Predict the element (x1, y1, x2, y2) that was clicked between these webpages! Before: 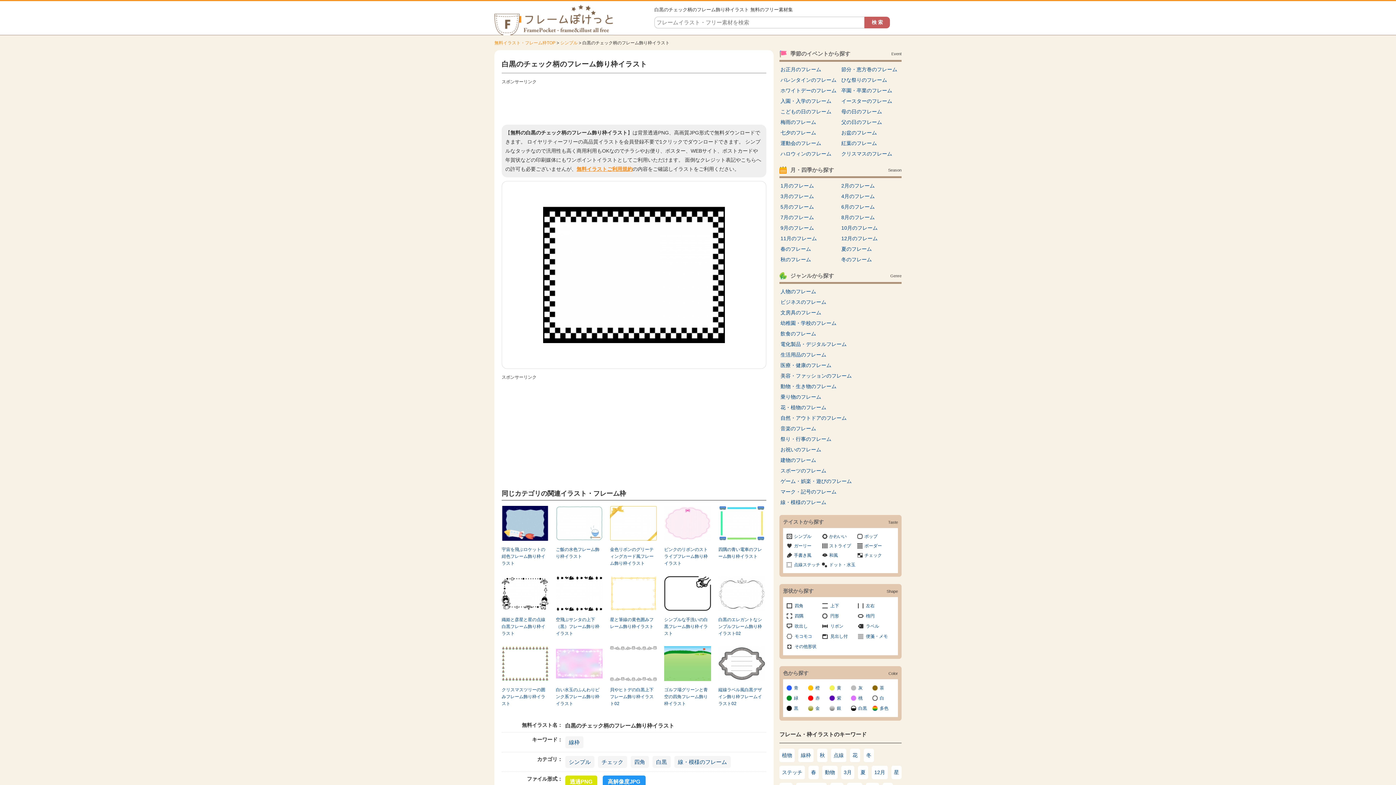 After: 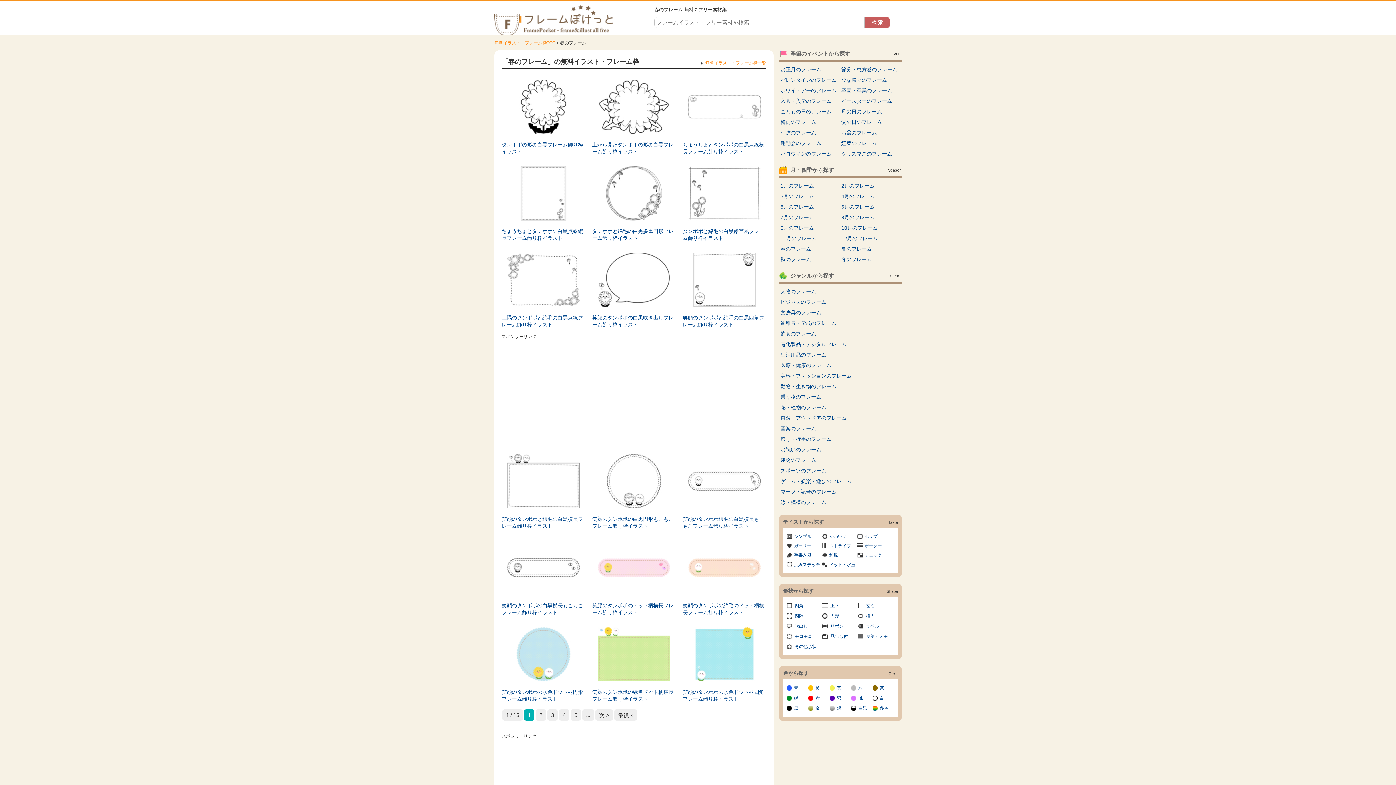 Action: bbox: (779, 244, 840, 254) label: 春のフレーム